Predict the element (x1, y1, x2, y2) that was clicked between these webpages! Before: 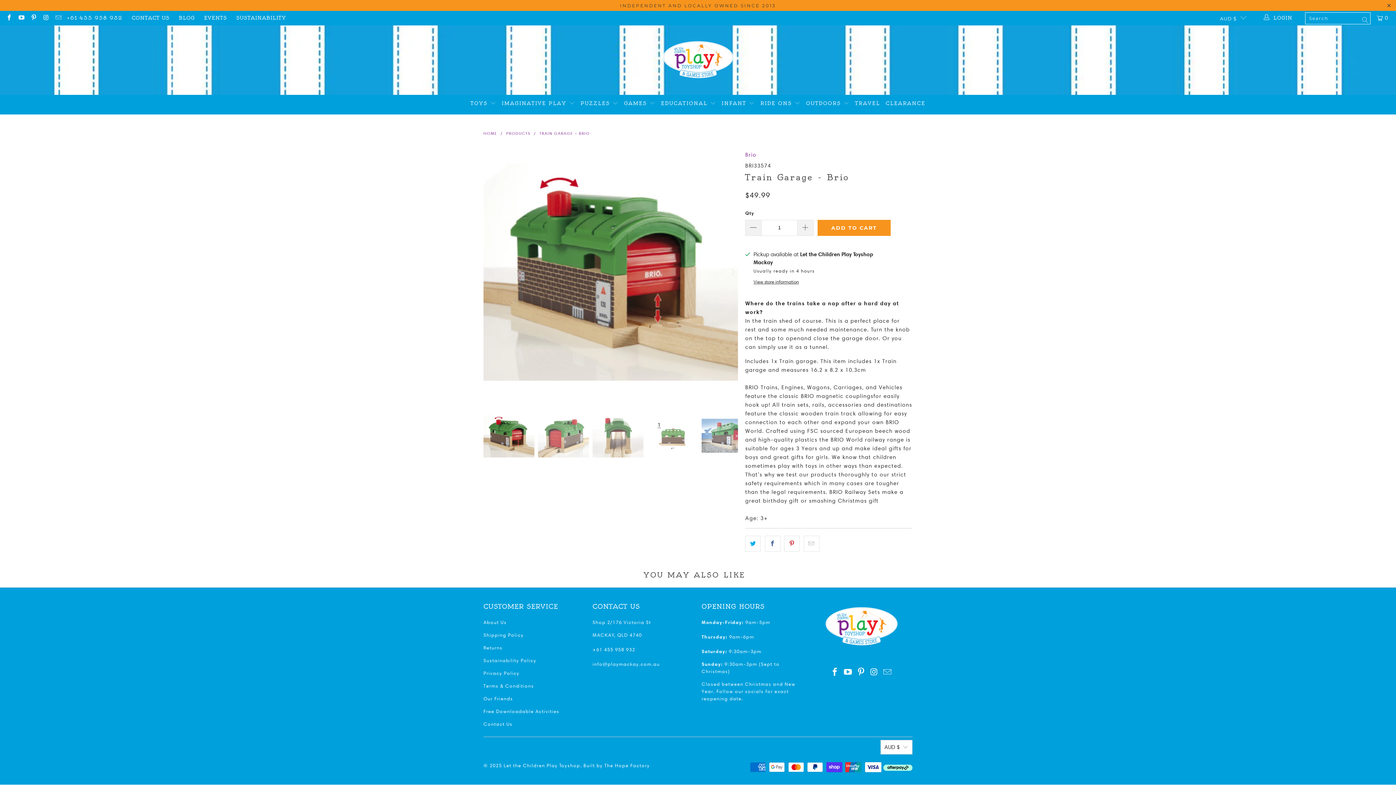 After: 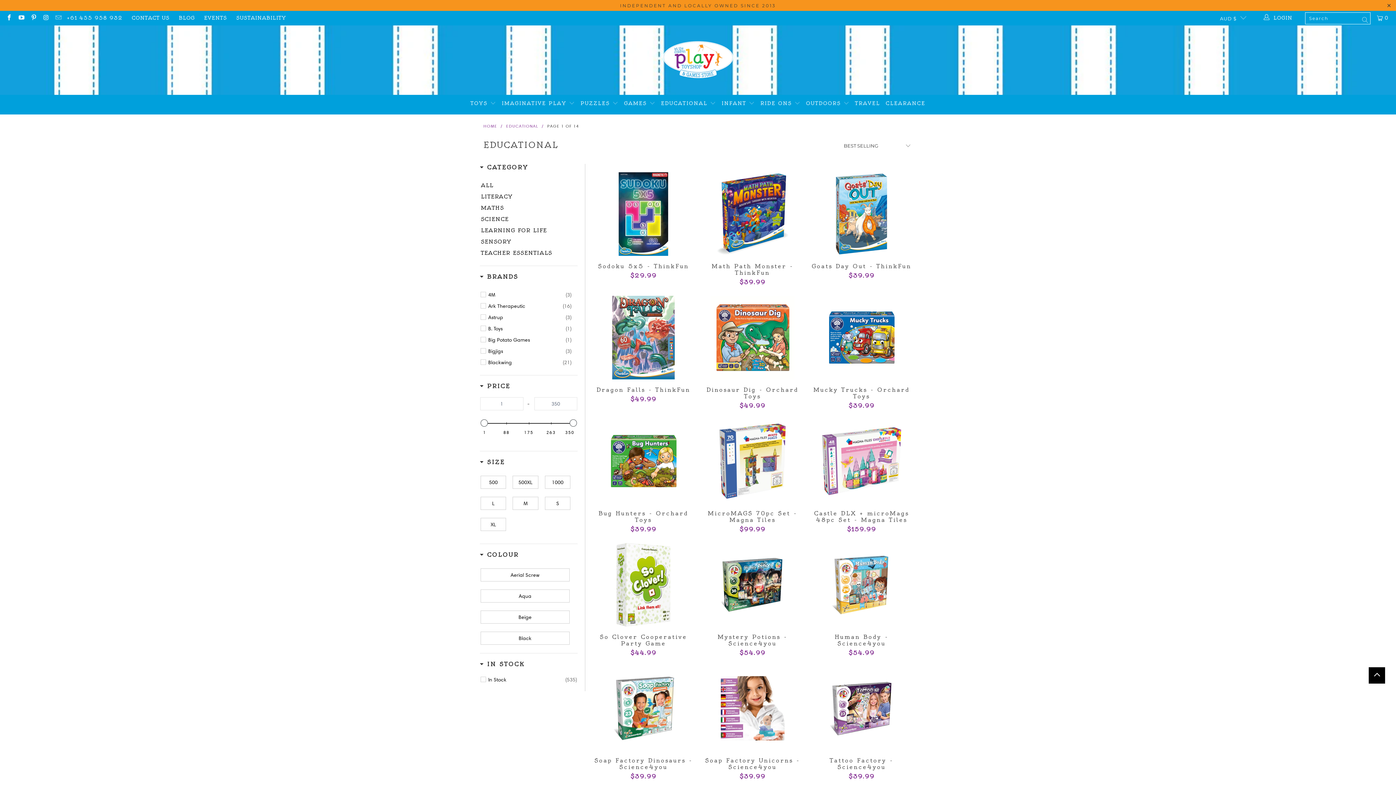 Action: label: EDUCATIONAL  bbox: (661, 94, 716, 112)